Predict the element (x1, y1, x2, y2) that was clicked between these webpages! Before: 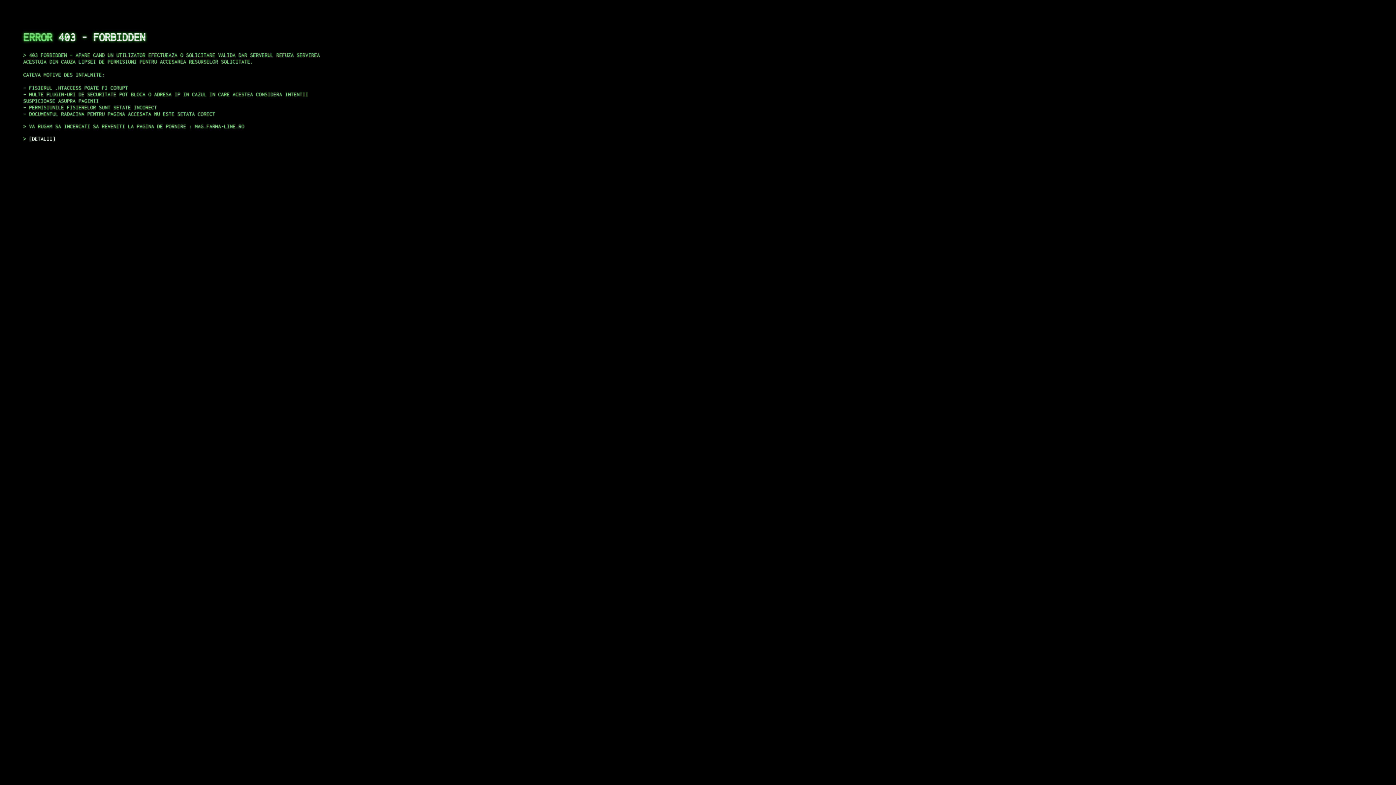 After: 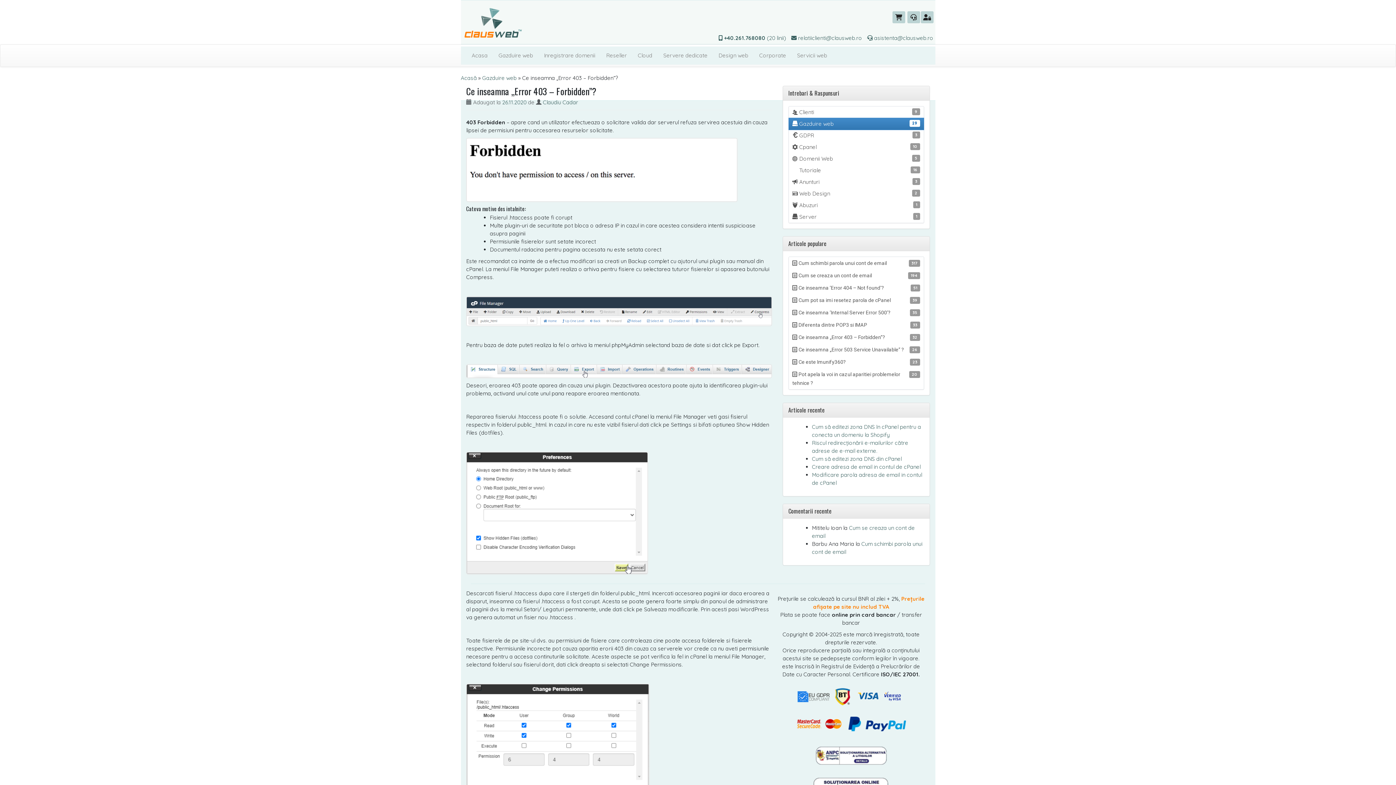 Action: bbox: (29, 135, 55, 141) label: DETALII